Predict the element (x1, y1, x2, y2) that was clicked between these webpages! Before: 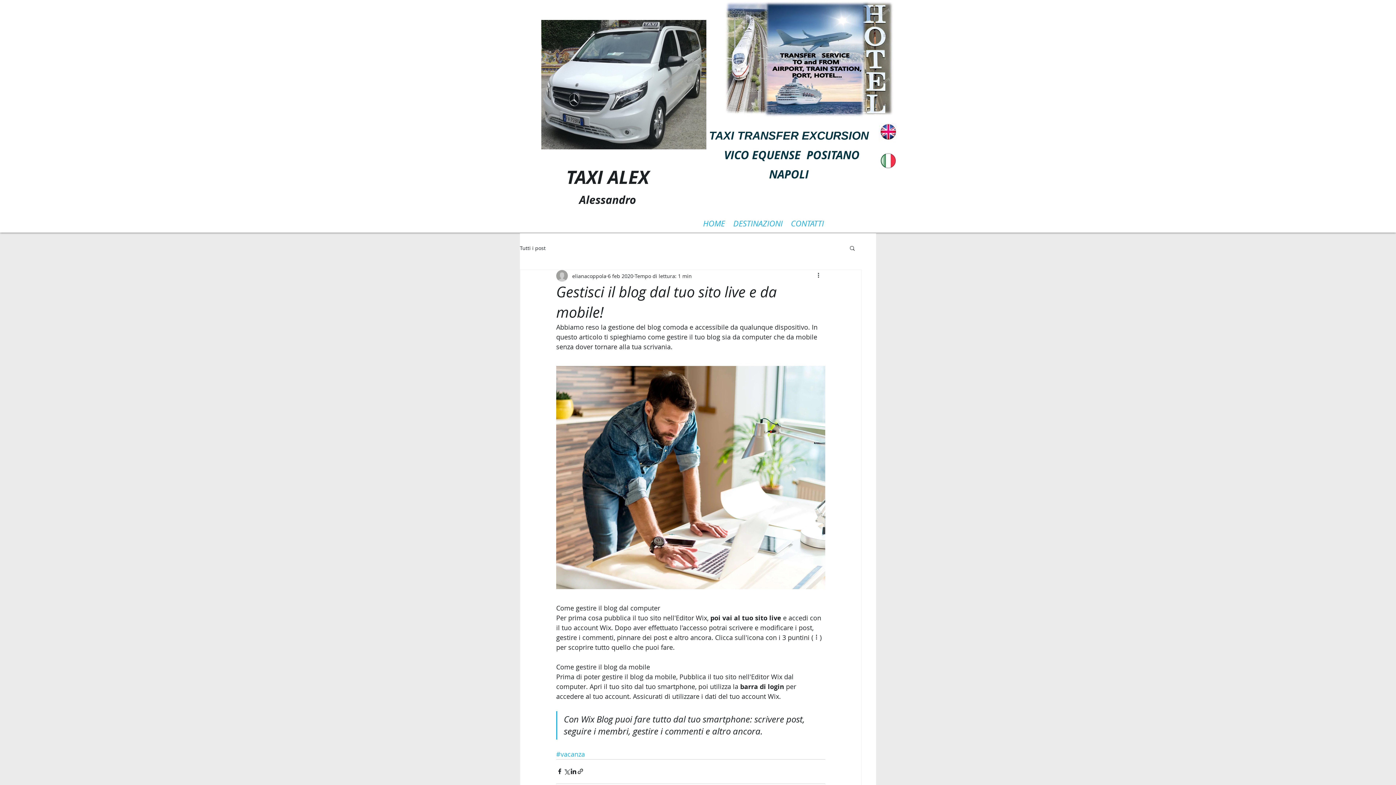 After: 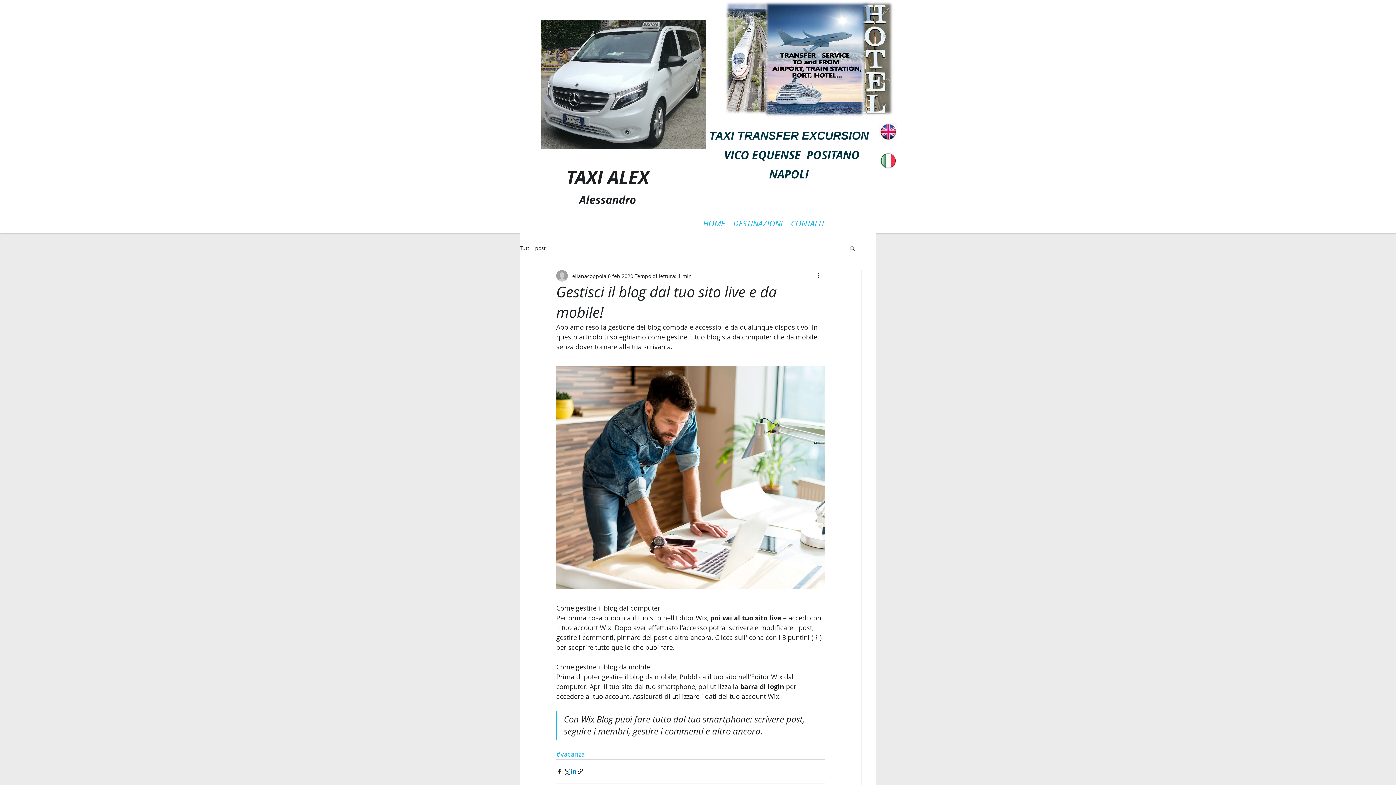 Action: label: Condividi su LinkedIn bbox: (570, 768, 577, 775)